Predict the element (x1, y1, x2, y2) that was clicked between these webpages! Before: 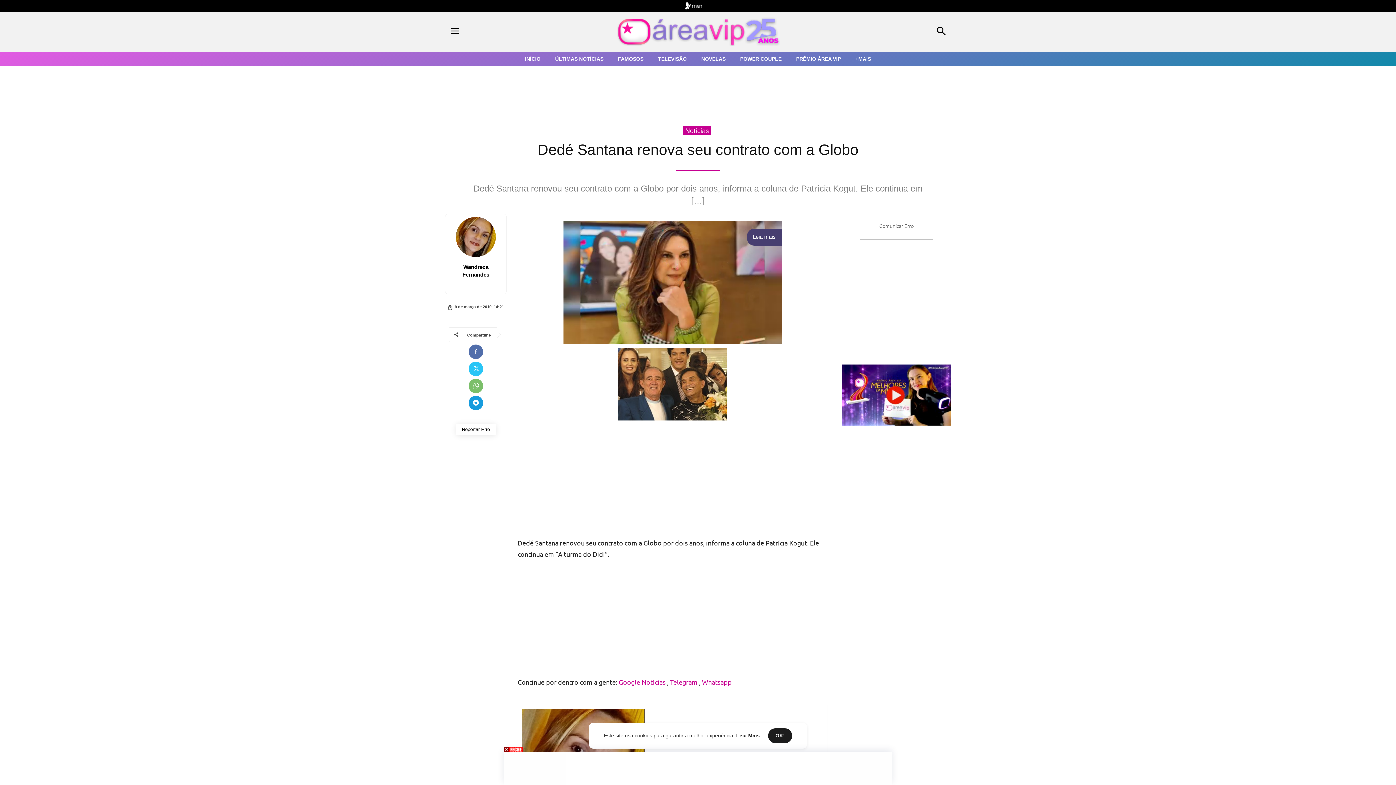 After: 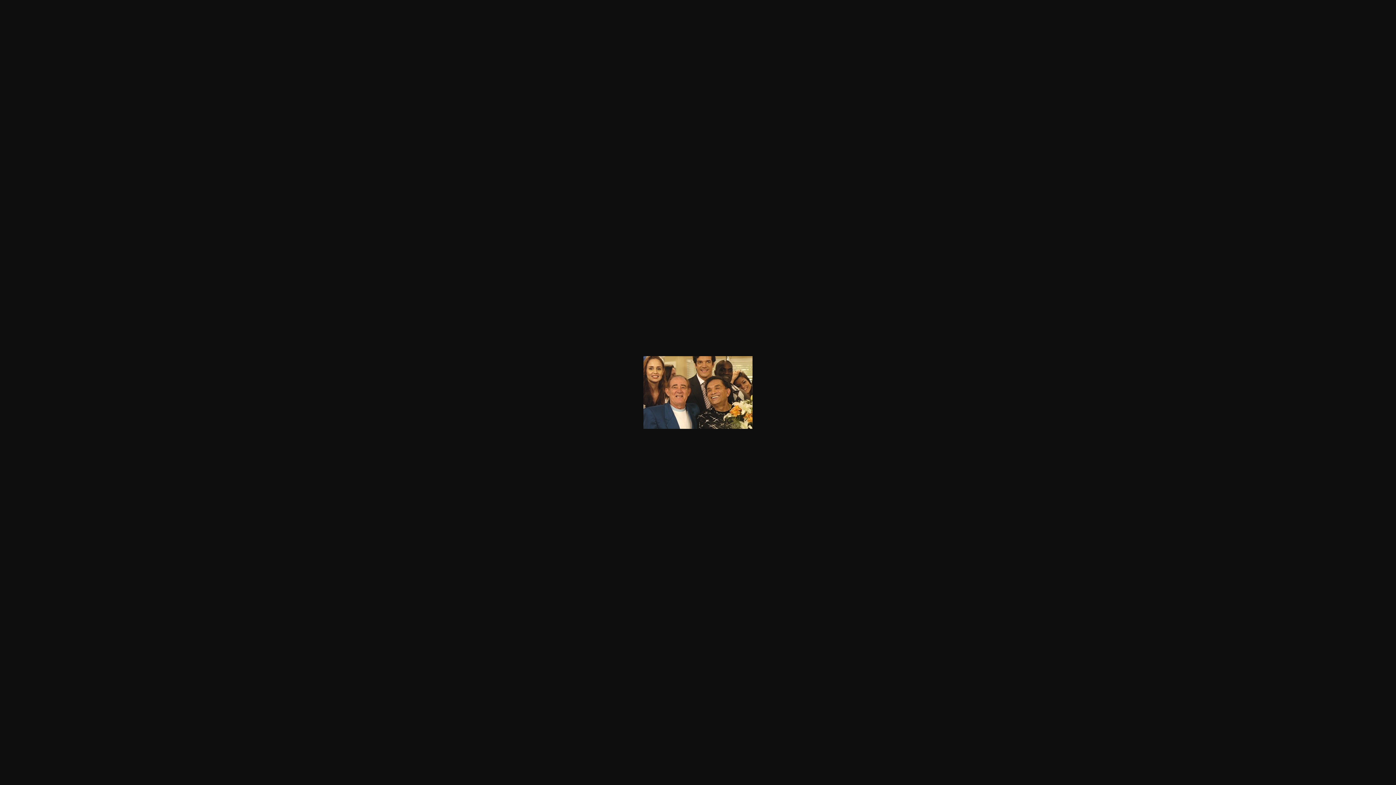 Action: bbox: (517, 347, 827, 420)